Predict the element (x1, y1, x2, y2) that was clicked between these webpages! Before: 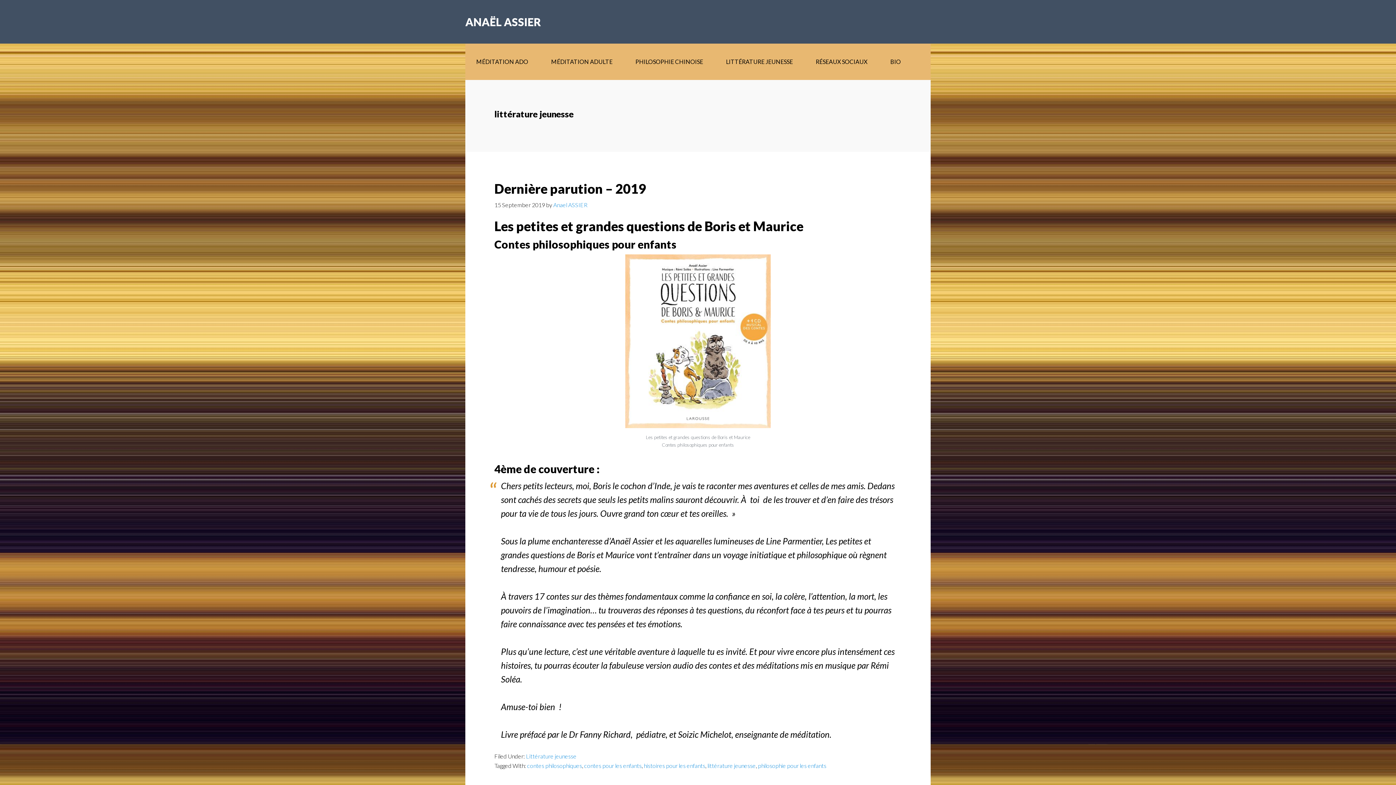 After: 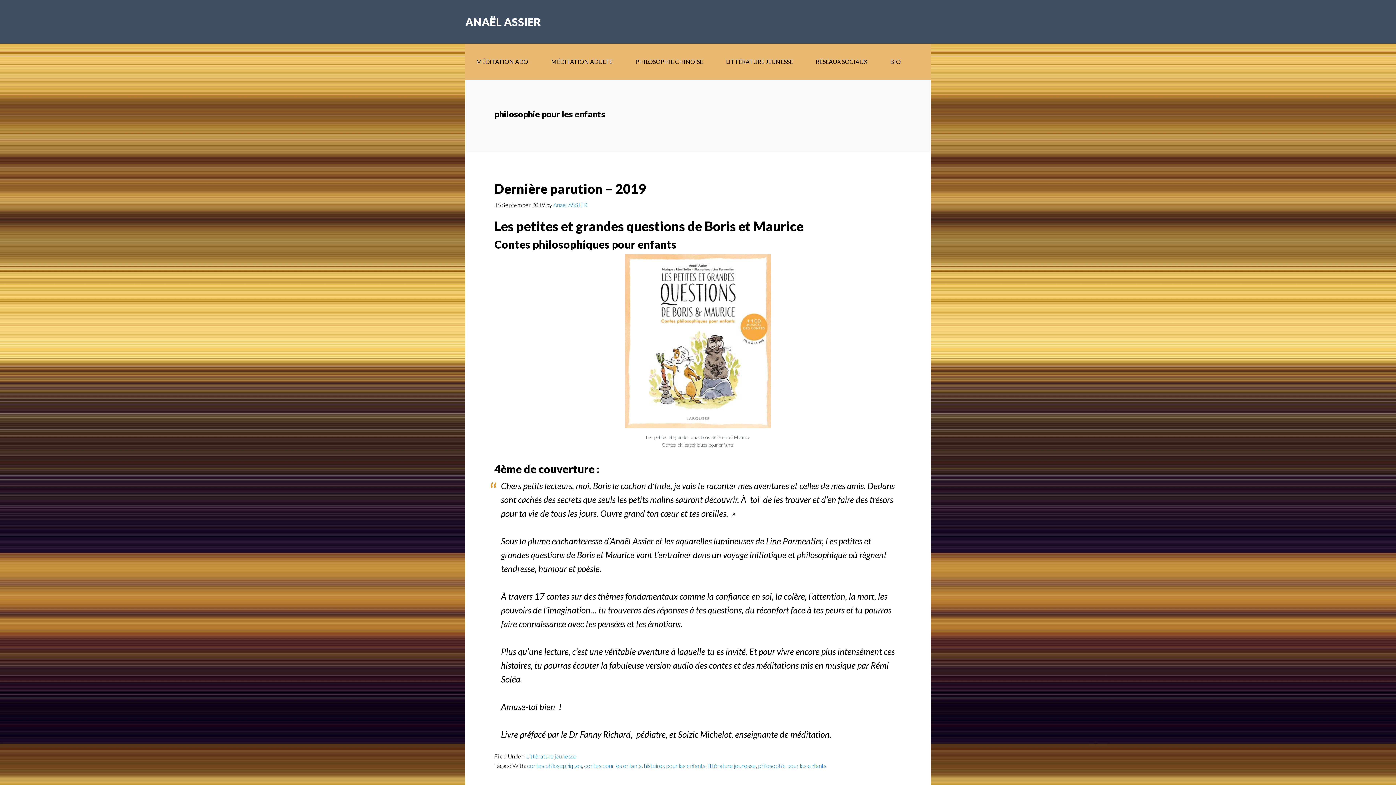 Action: bbox: (758, 762, 826, 769) label: philosophie pour les enfants